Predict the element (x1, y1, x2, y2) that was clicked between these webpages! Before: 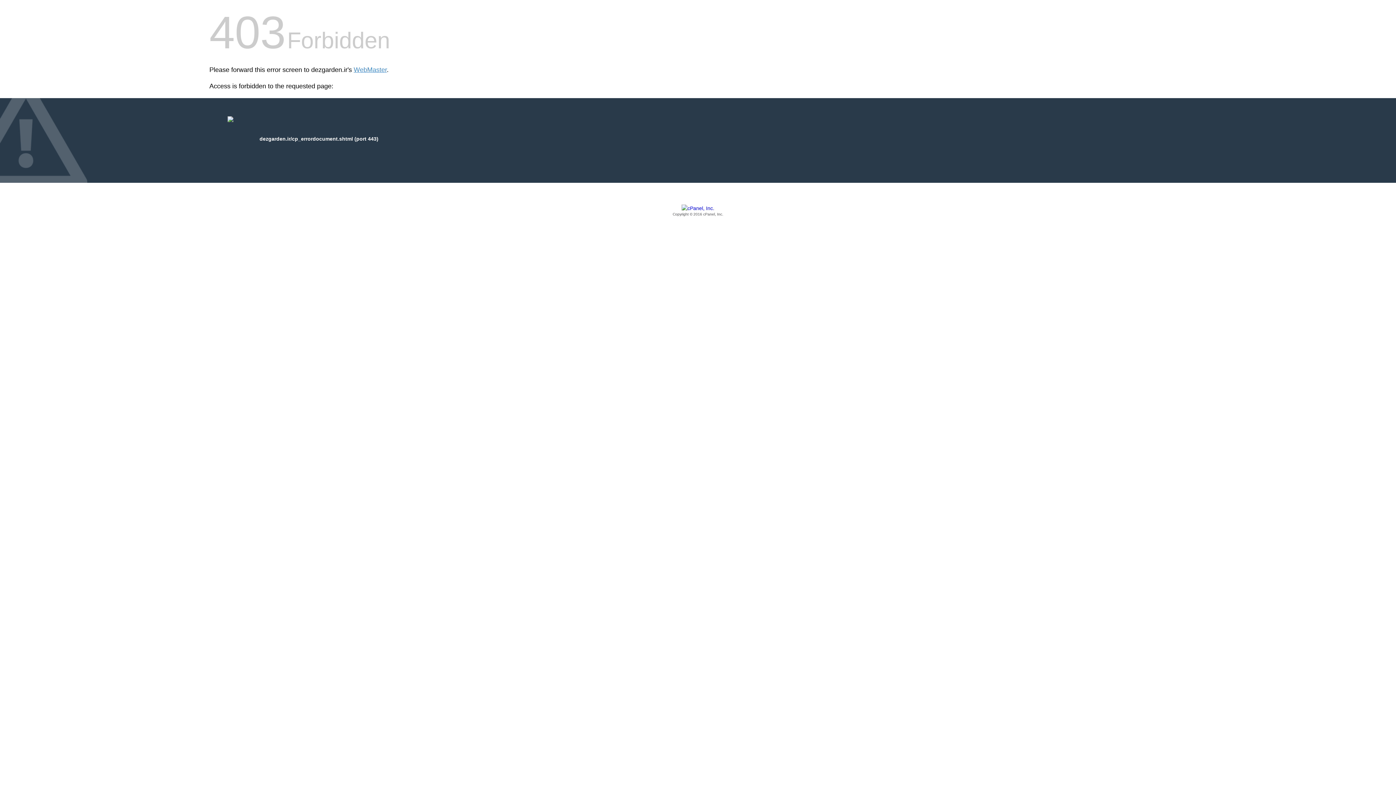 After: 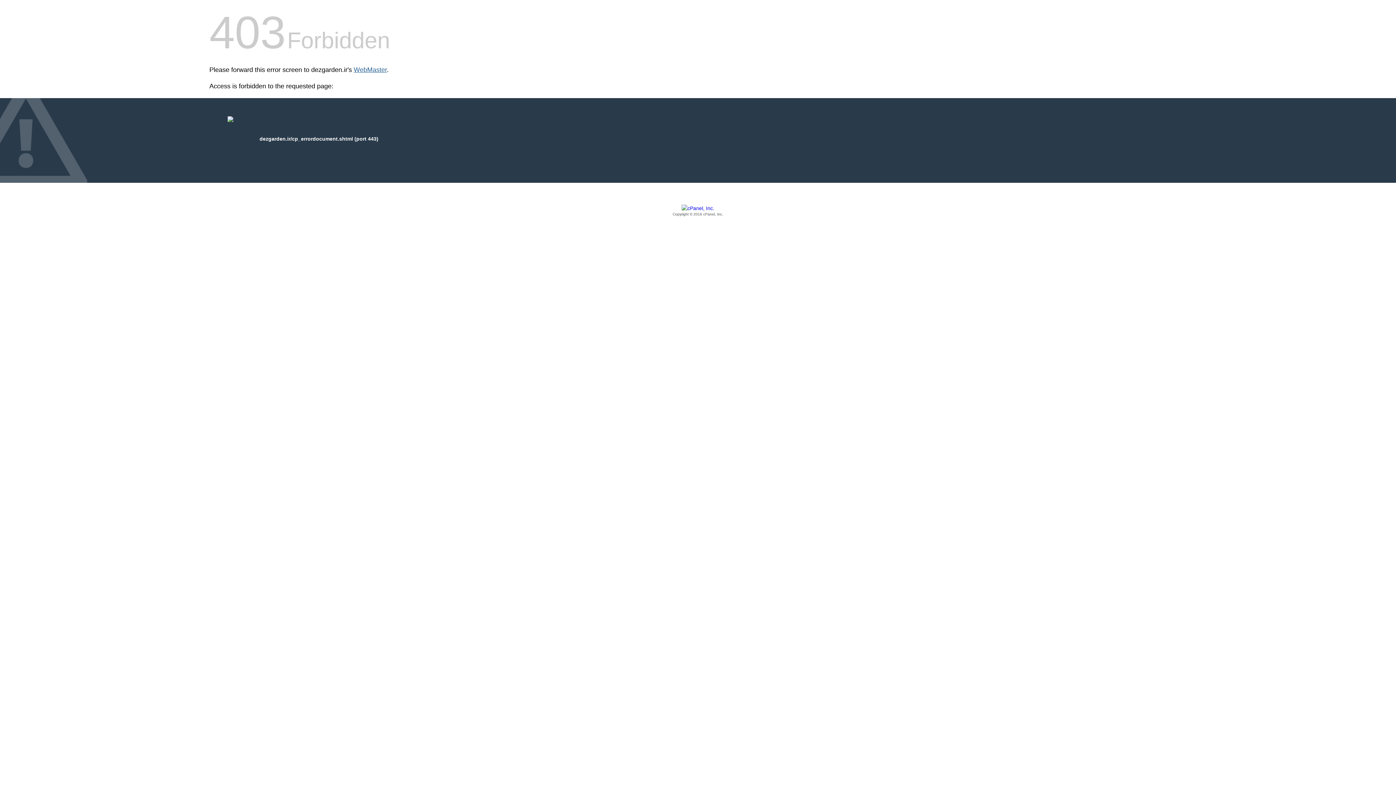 Action: bbox: (353, 66, 386, 73) label: WebMaster